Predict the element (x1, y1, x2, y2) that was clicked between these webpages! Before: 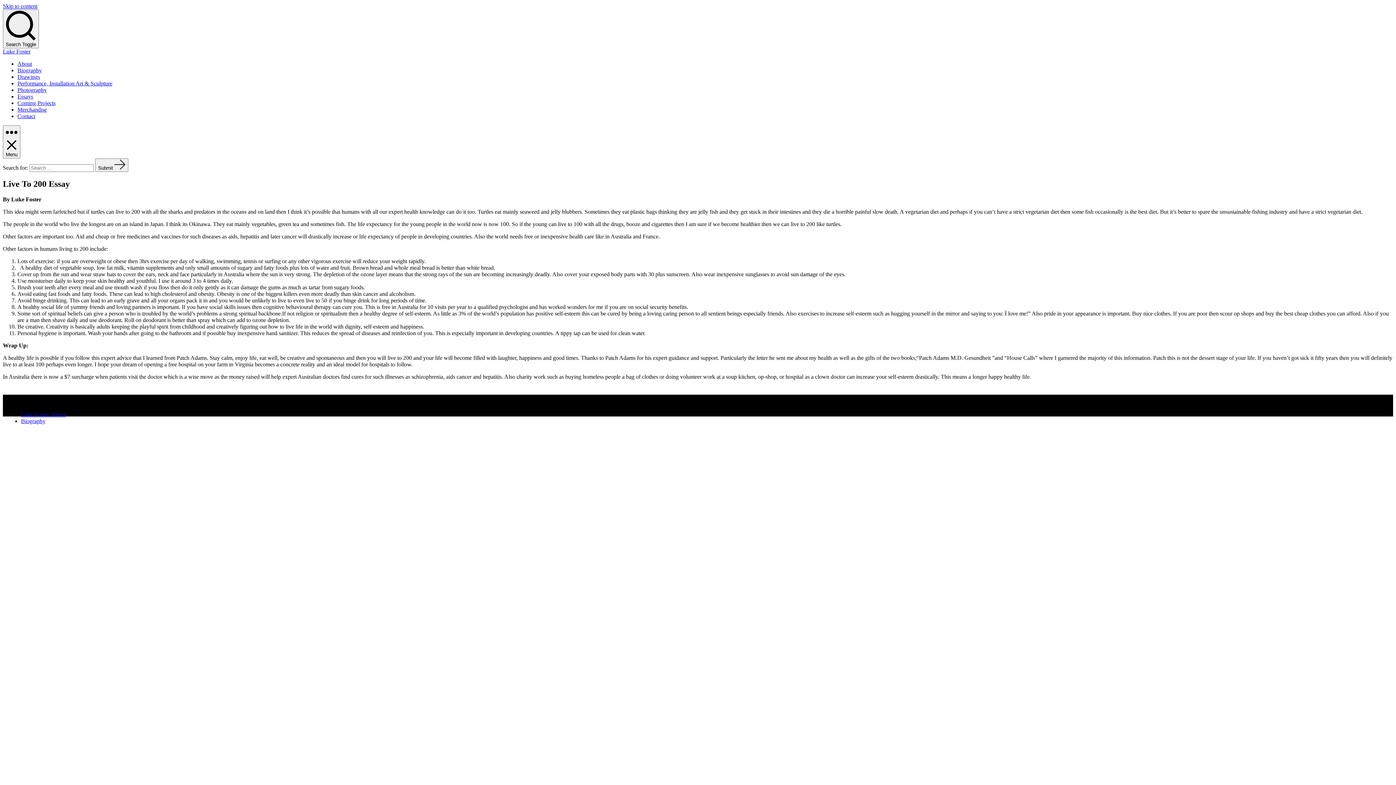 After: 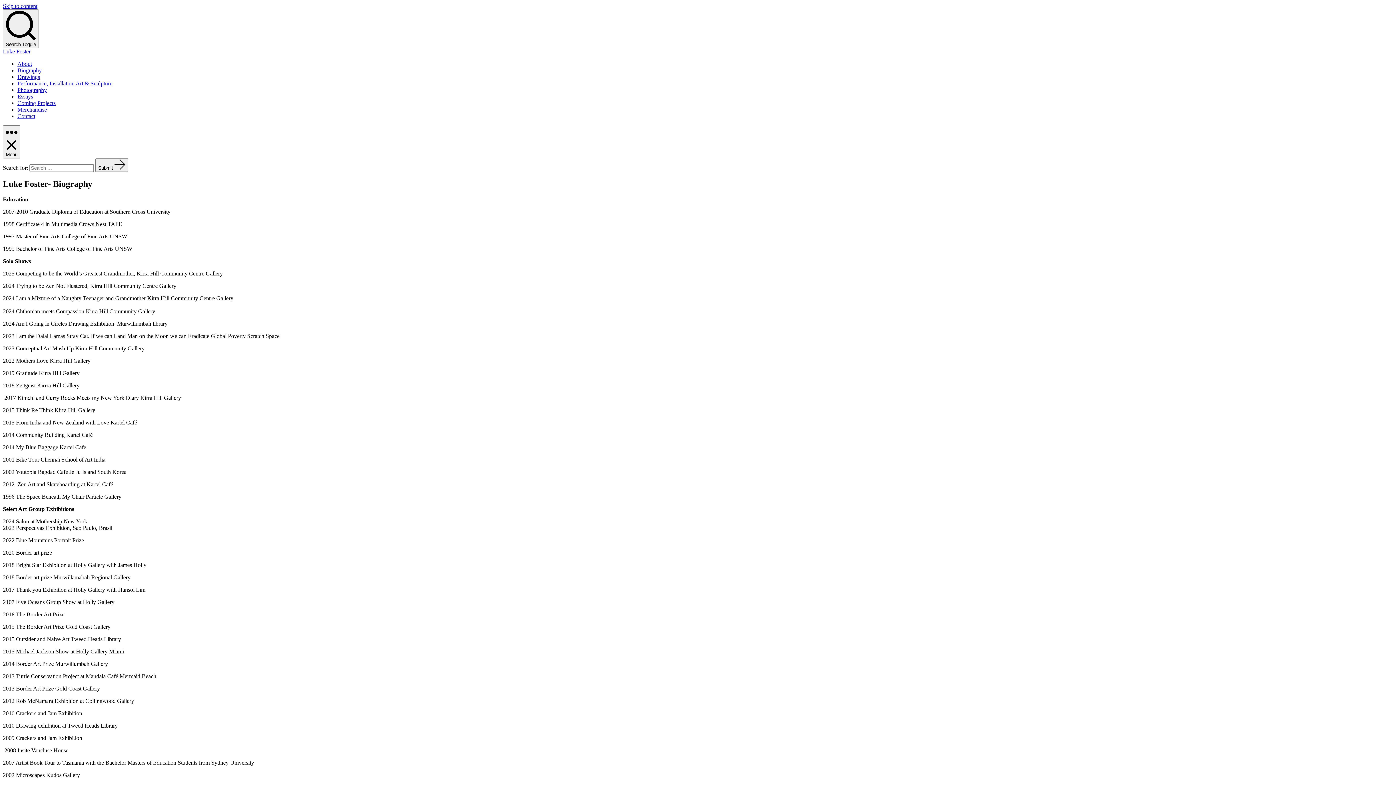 Action: bbox: (17, 67, 41, 73) label: Biography